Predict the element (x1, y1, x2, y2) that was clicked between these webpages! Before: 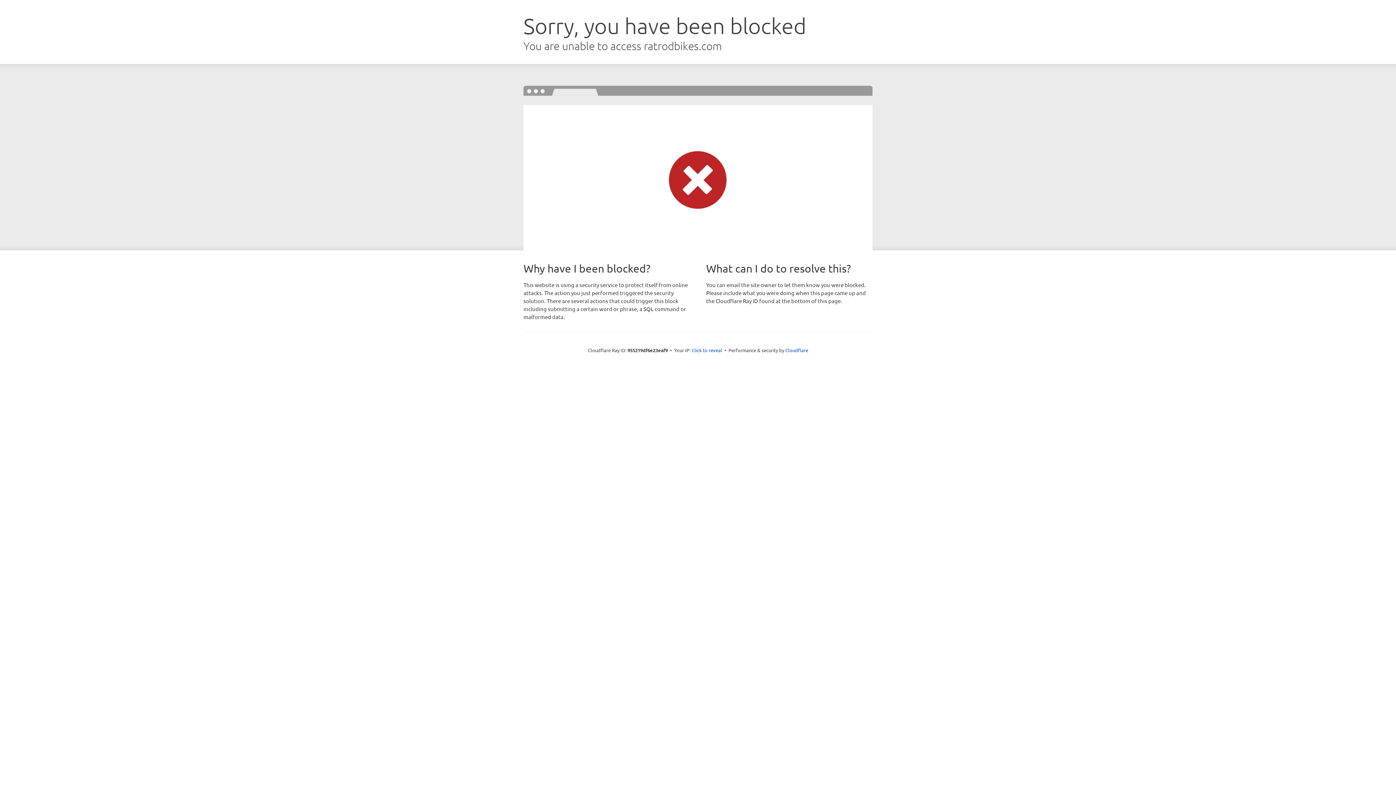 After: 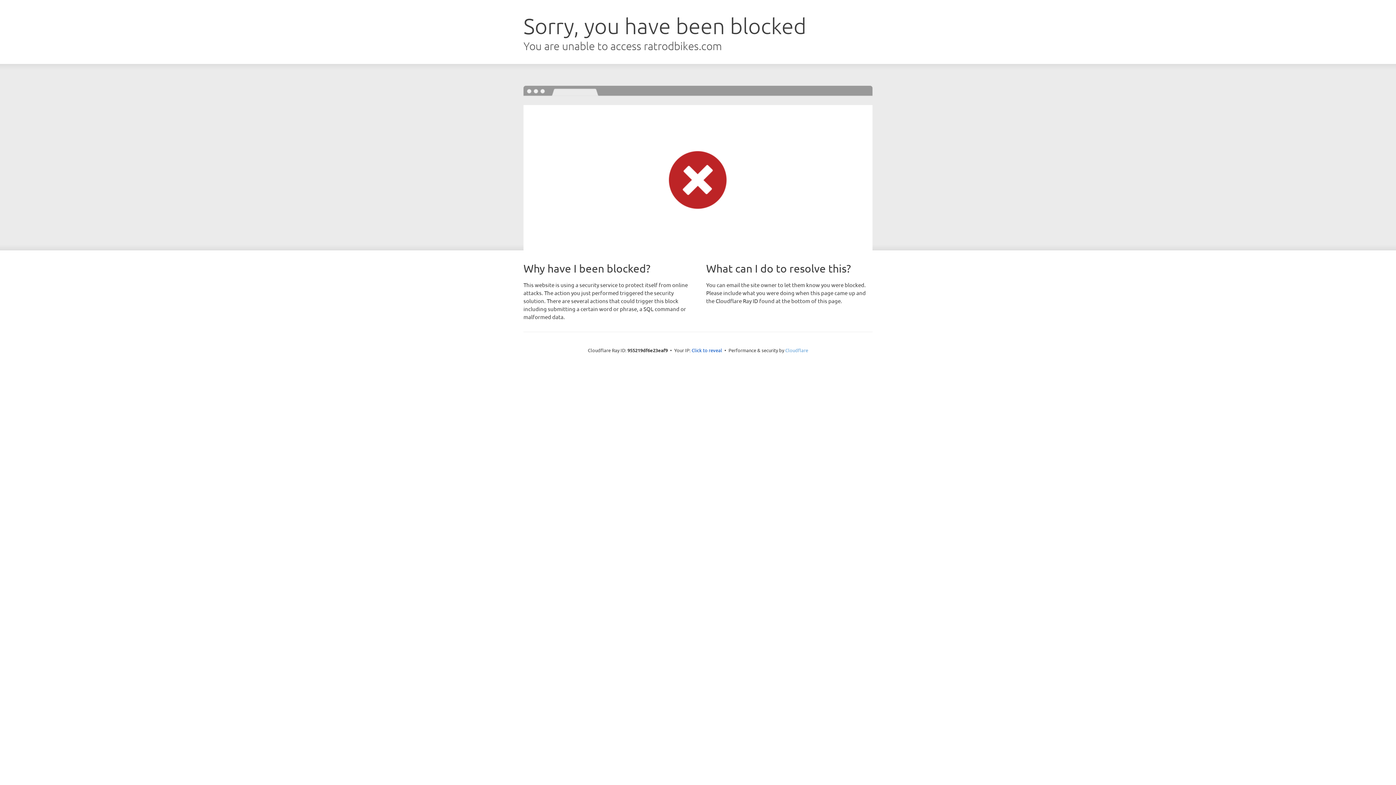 Action: bbox: (785, 347, 808, 353) label: Cloudflare